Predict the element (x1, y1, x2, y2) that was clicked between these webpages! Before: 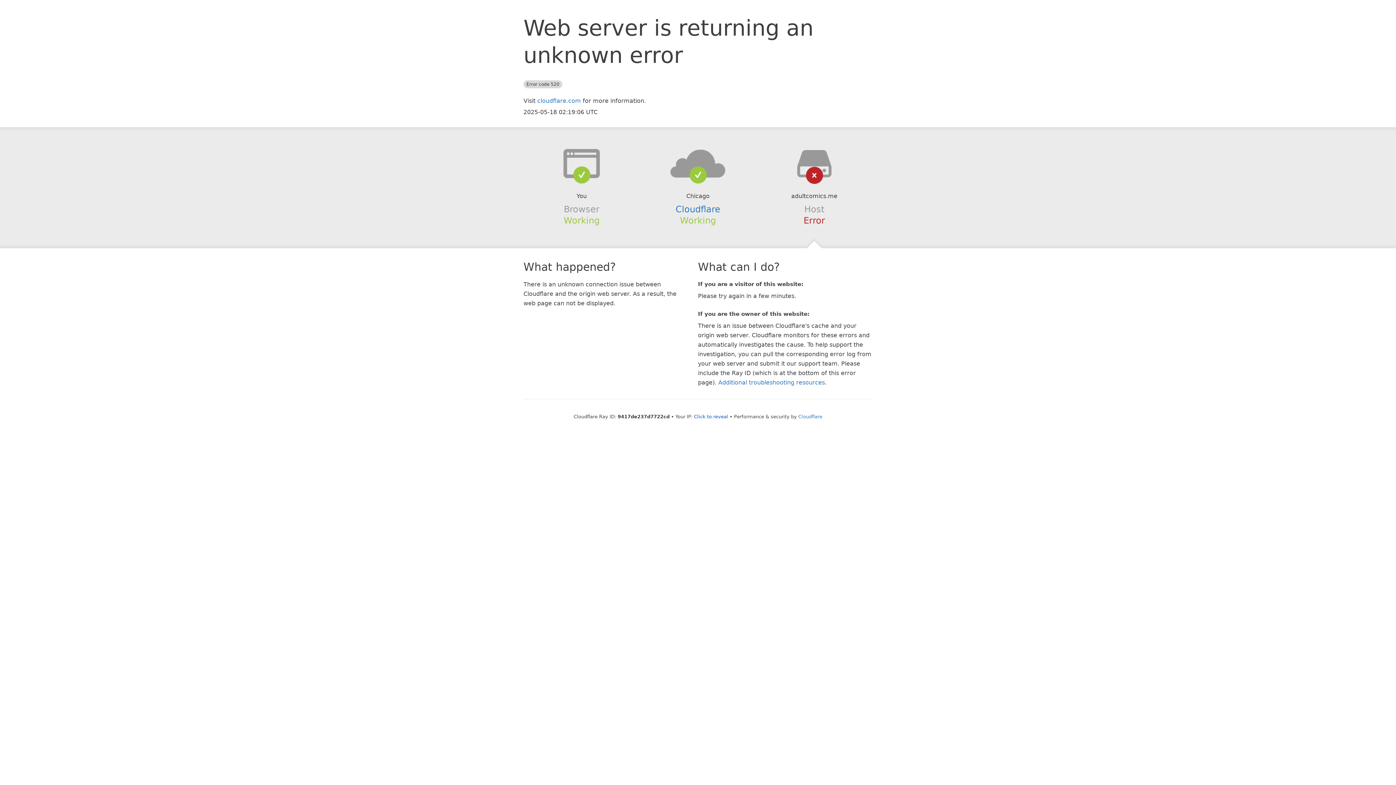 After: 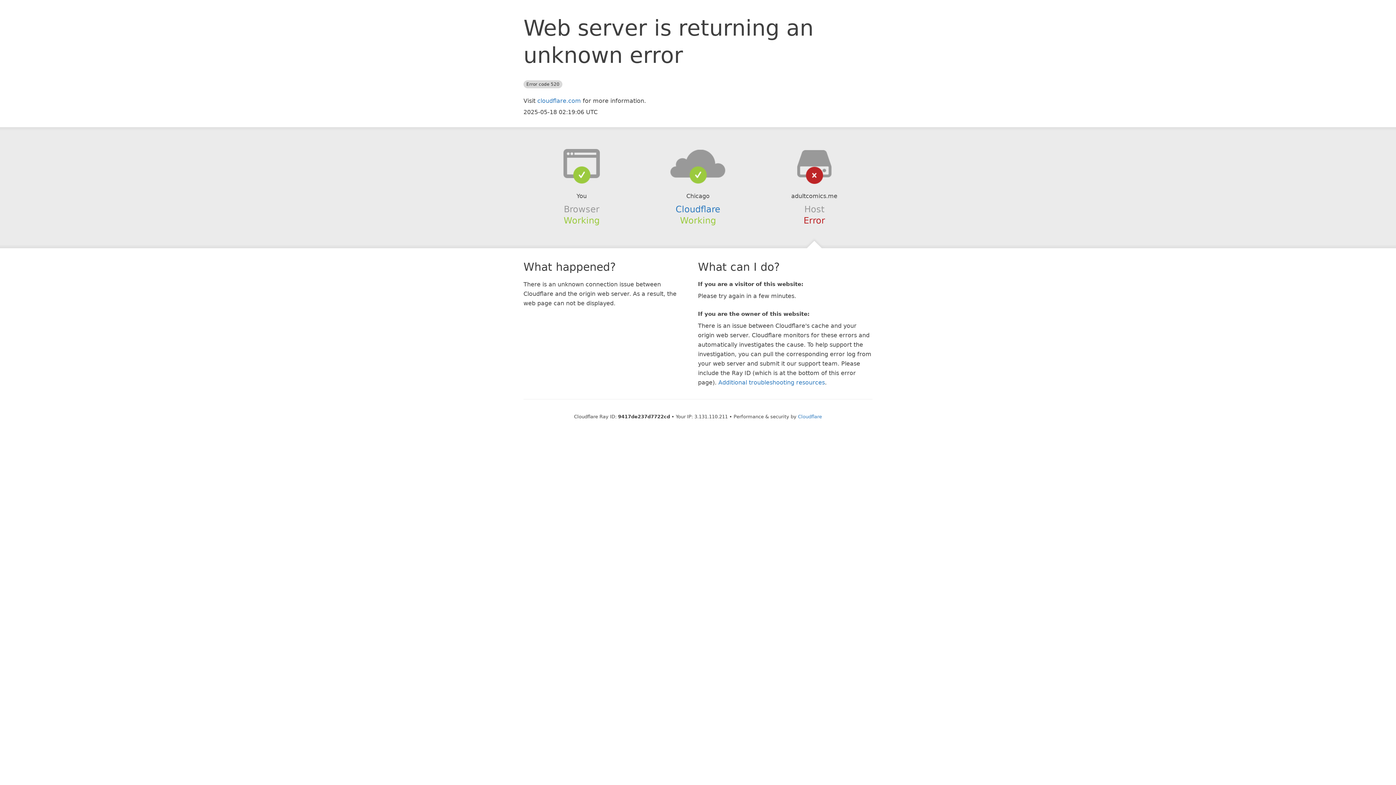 Action: bbox: (694, 414, 728, 419) label: Click to reveal